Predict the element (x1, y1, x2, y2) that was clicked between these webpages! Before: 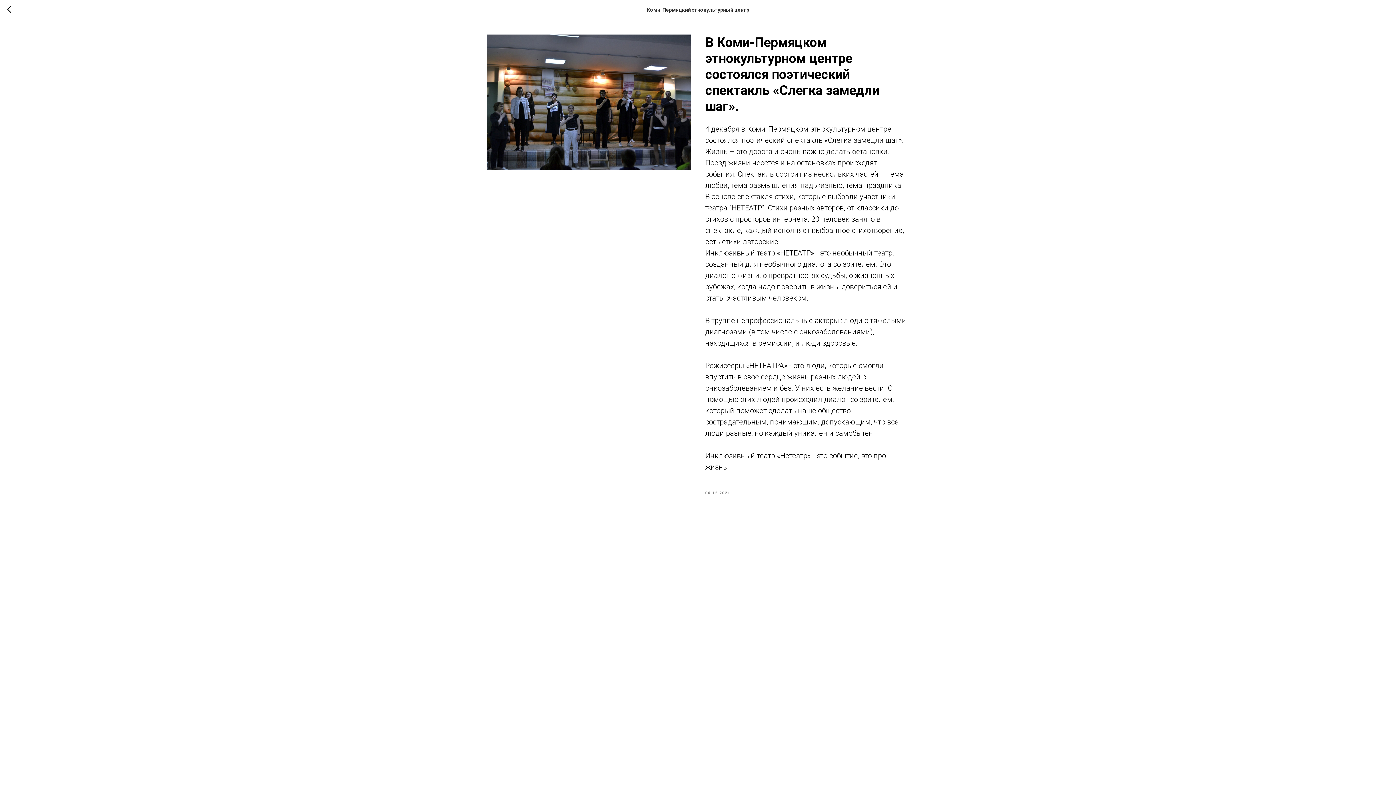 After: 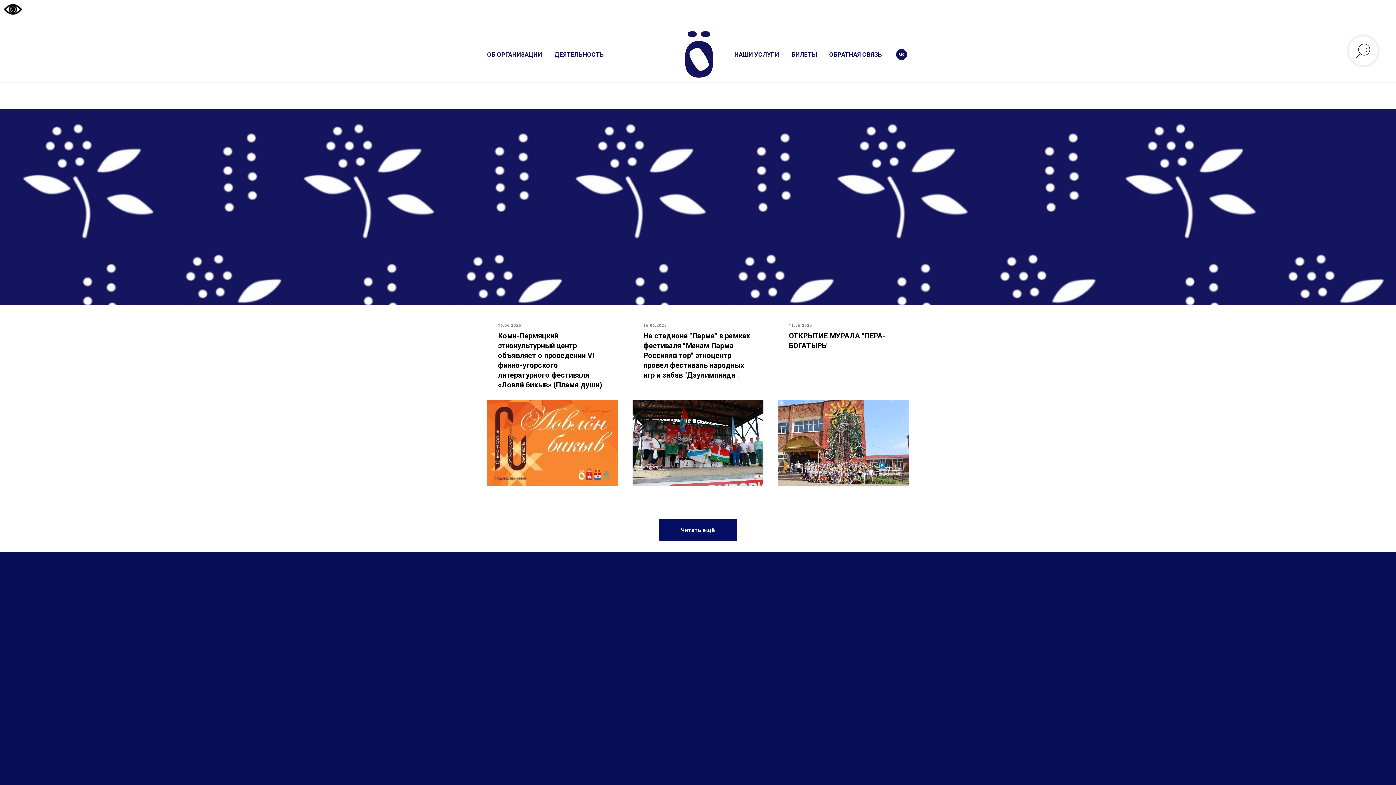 Action: bbox: (7, 5, 15, 14)